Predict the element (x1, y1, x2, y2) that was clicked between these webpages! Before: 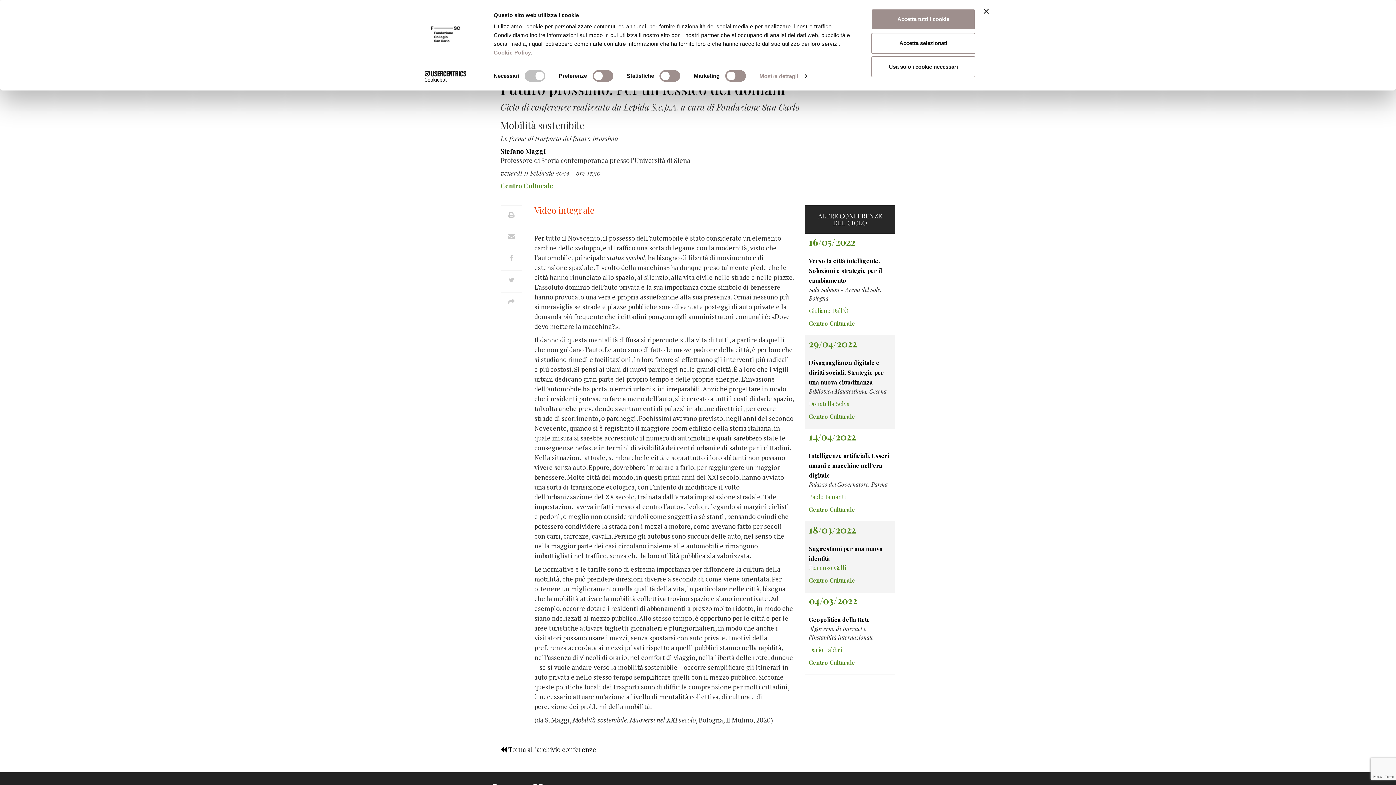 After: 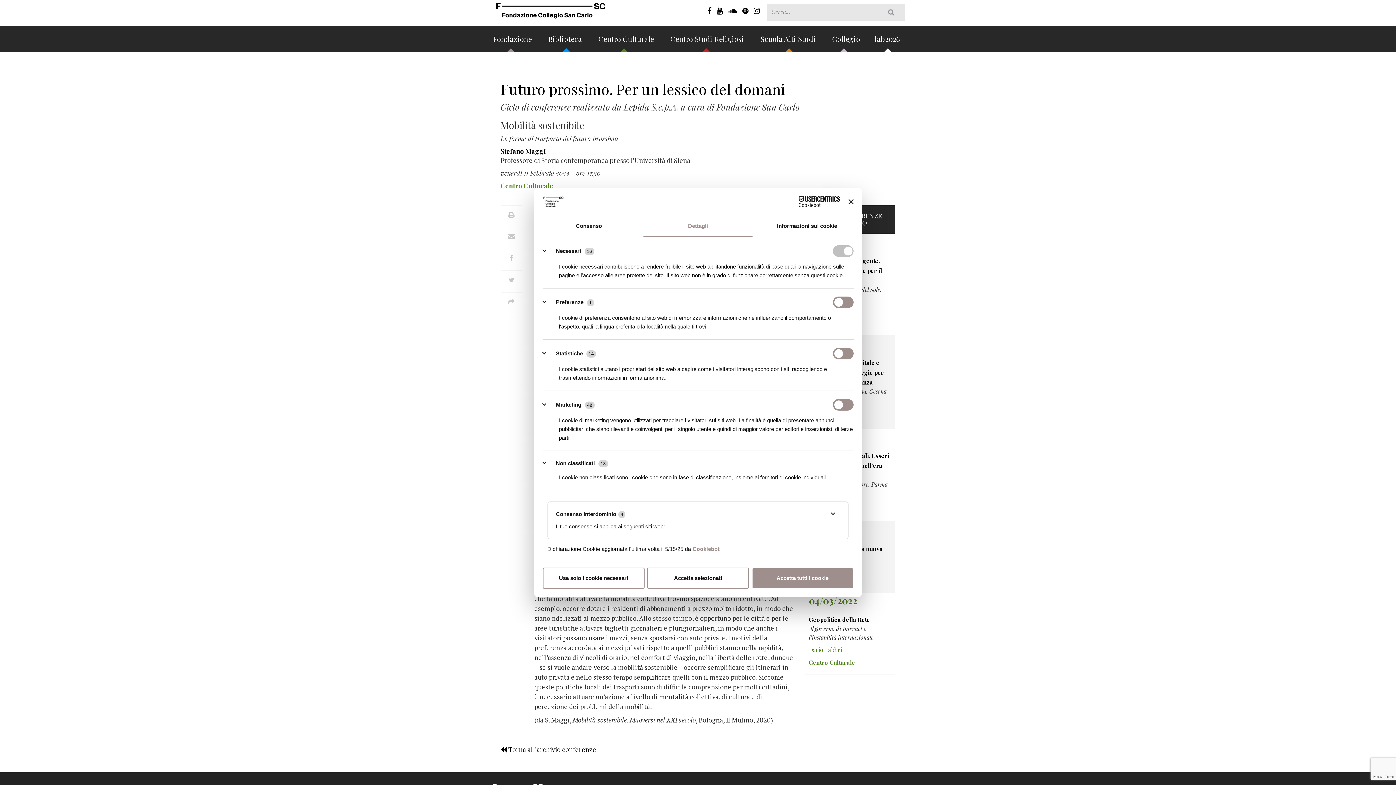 Action: bbox: (759, 70, 806, 81) label: Mostra dettagli